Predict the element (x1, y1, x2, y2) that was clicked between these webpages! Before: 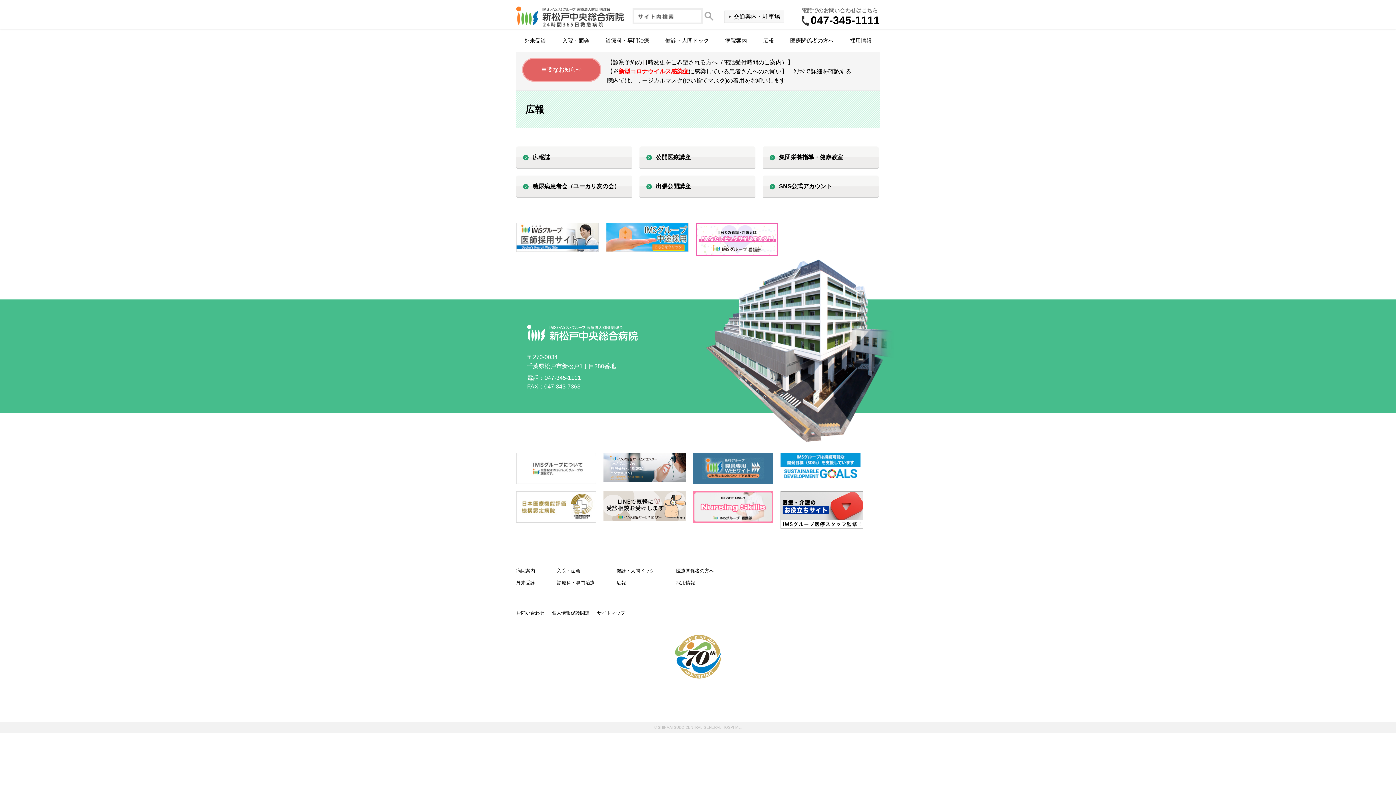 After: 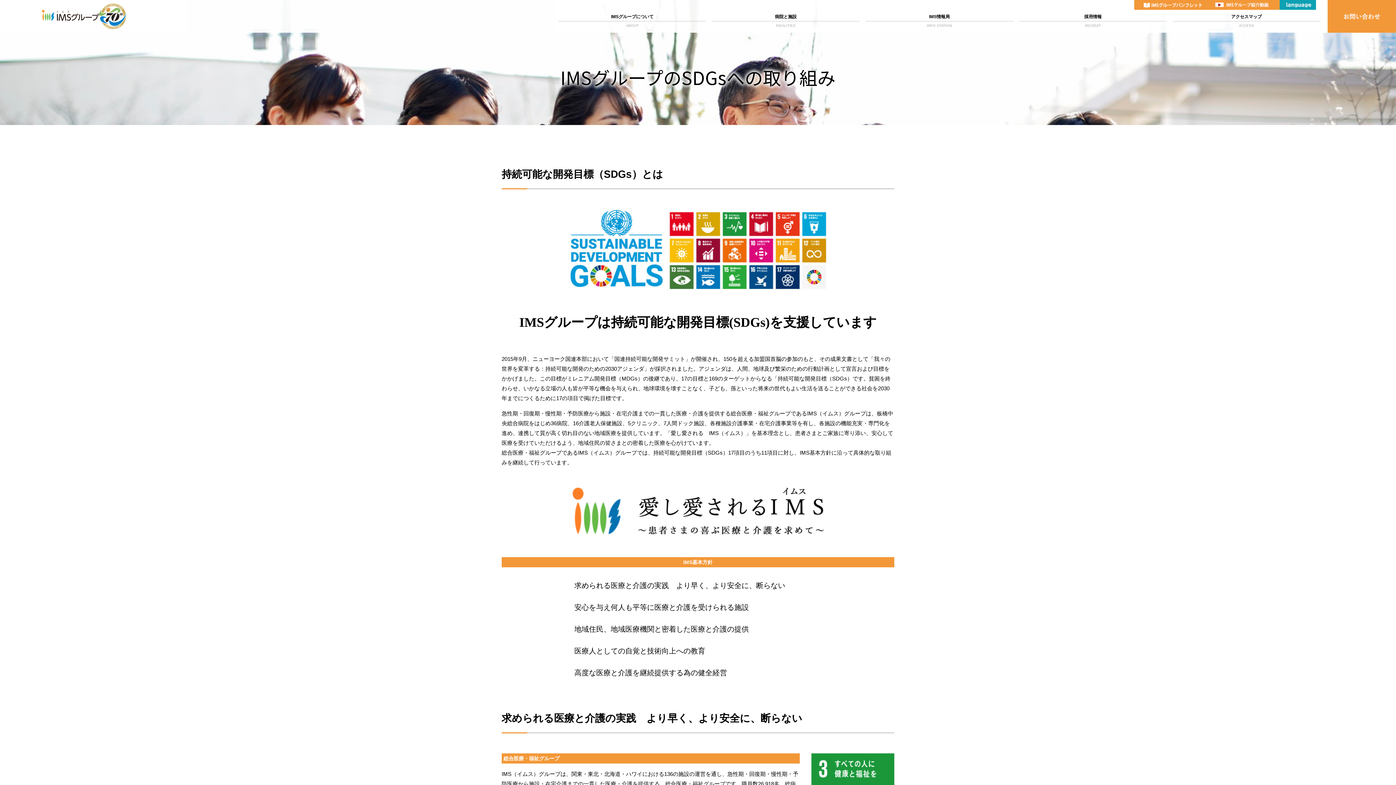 Action: bbox: (780, 453, 860, 481)